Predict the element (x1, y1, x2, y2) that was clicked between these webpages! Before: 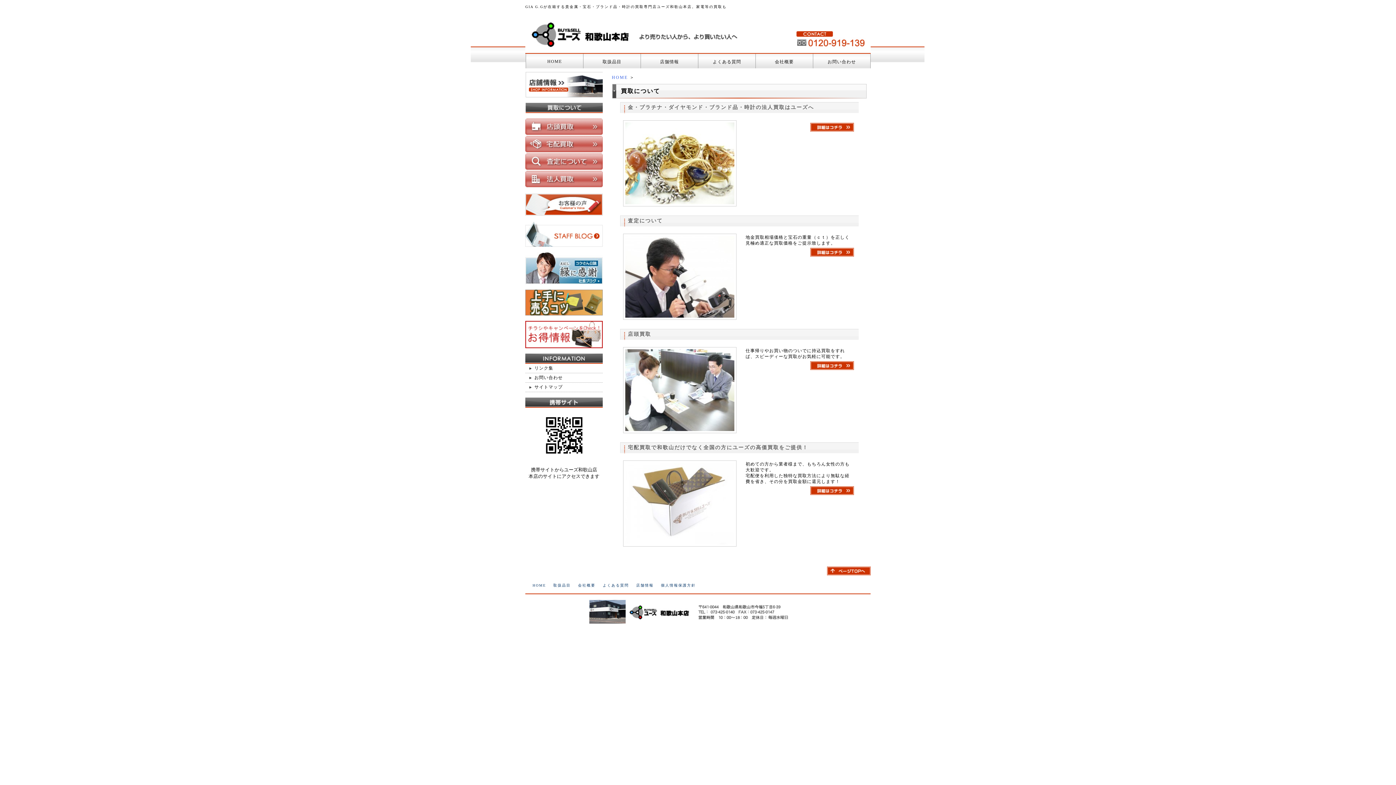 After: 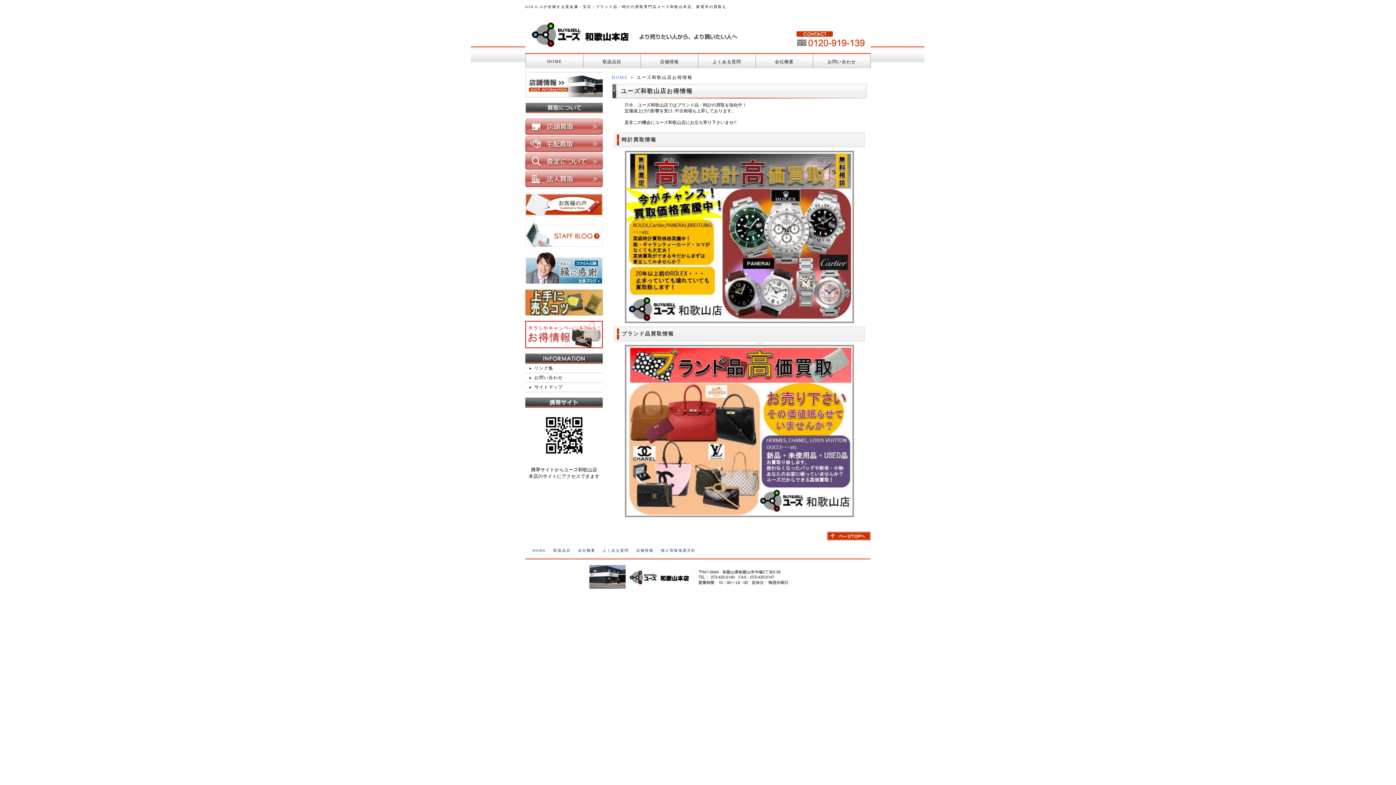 Action: bbox: (525, 342, 602, 348)